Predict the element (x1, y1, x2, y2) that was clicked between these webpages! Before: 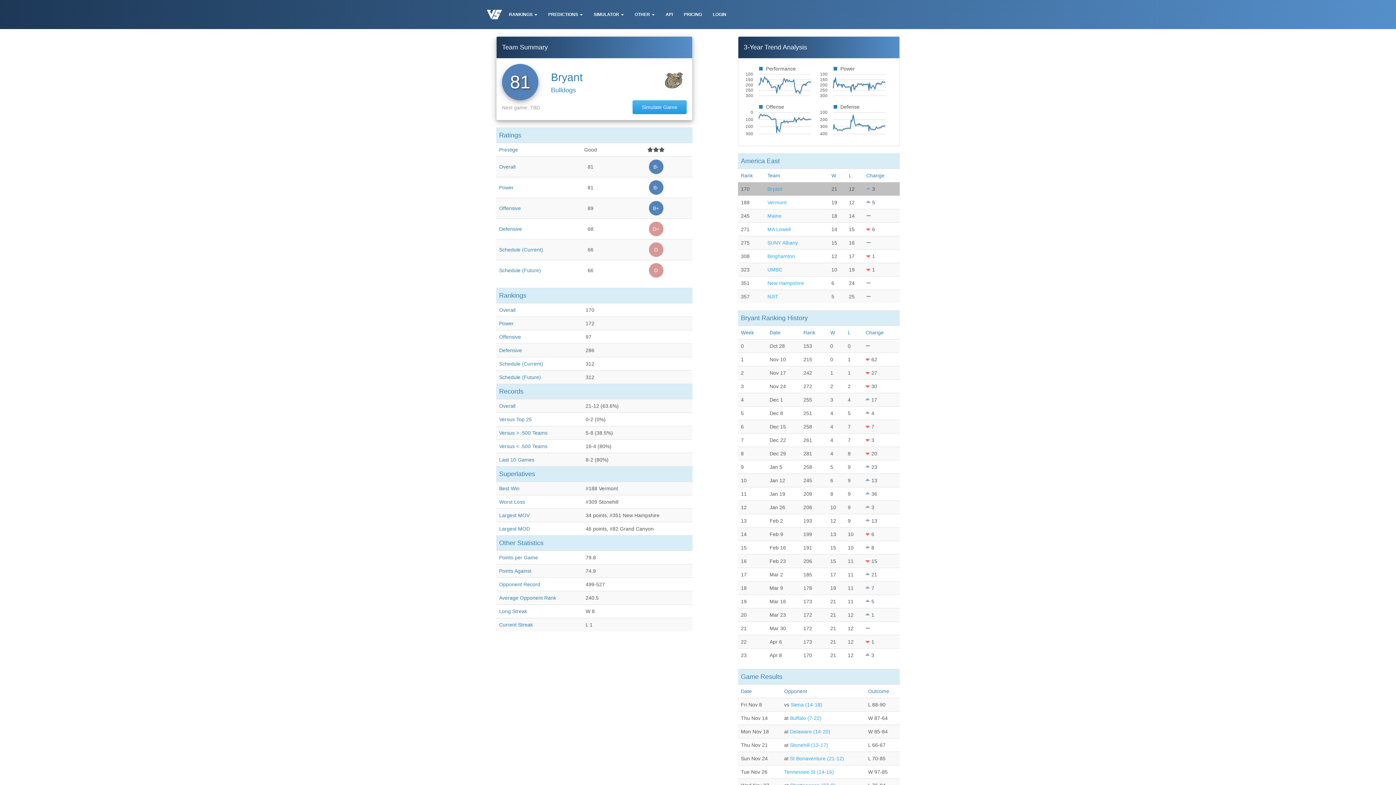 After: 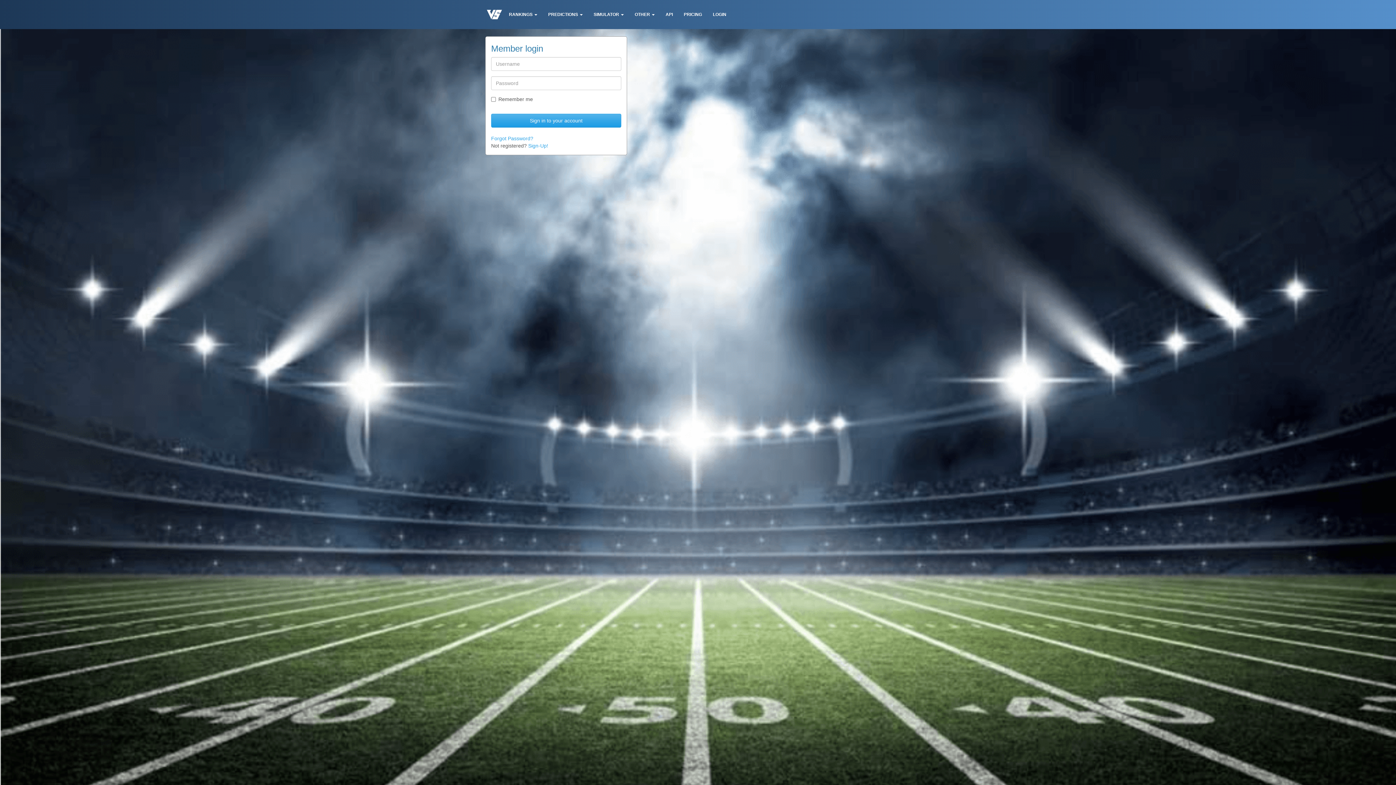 Action: label: LOGIN bbox: (707, 5, 732, 23)